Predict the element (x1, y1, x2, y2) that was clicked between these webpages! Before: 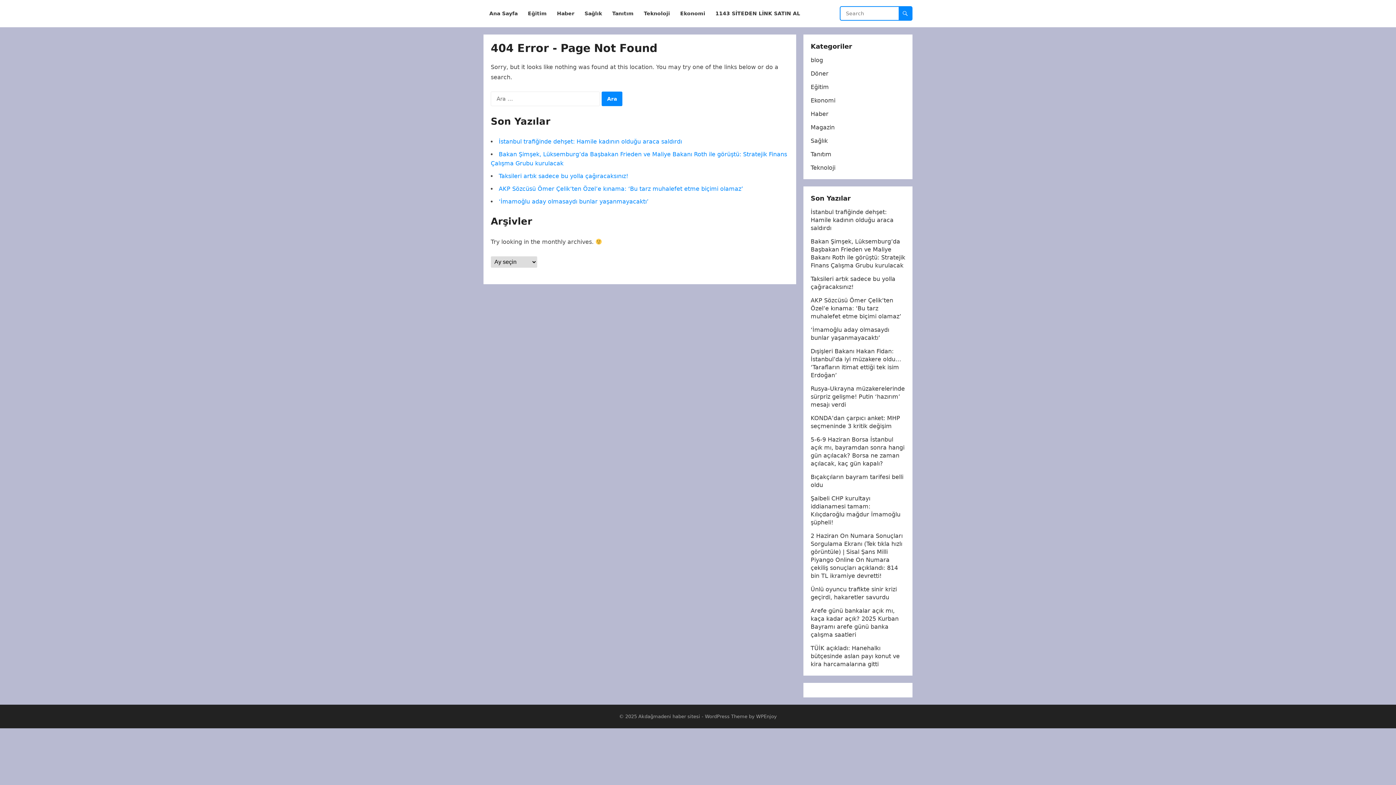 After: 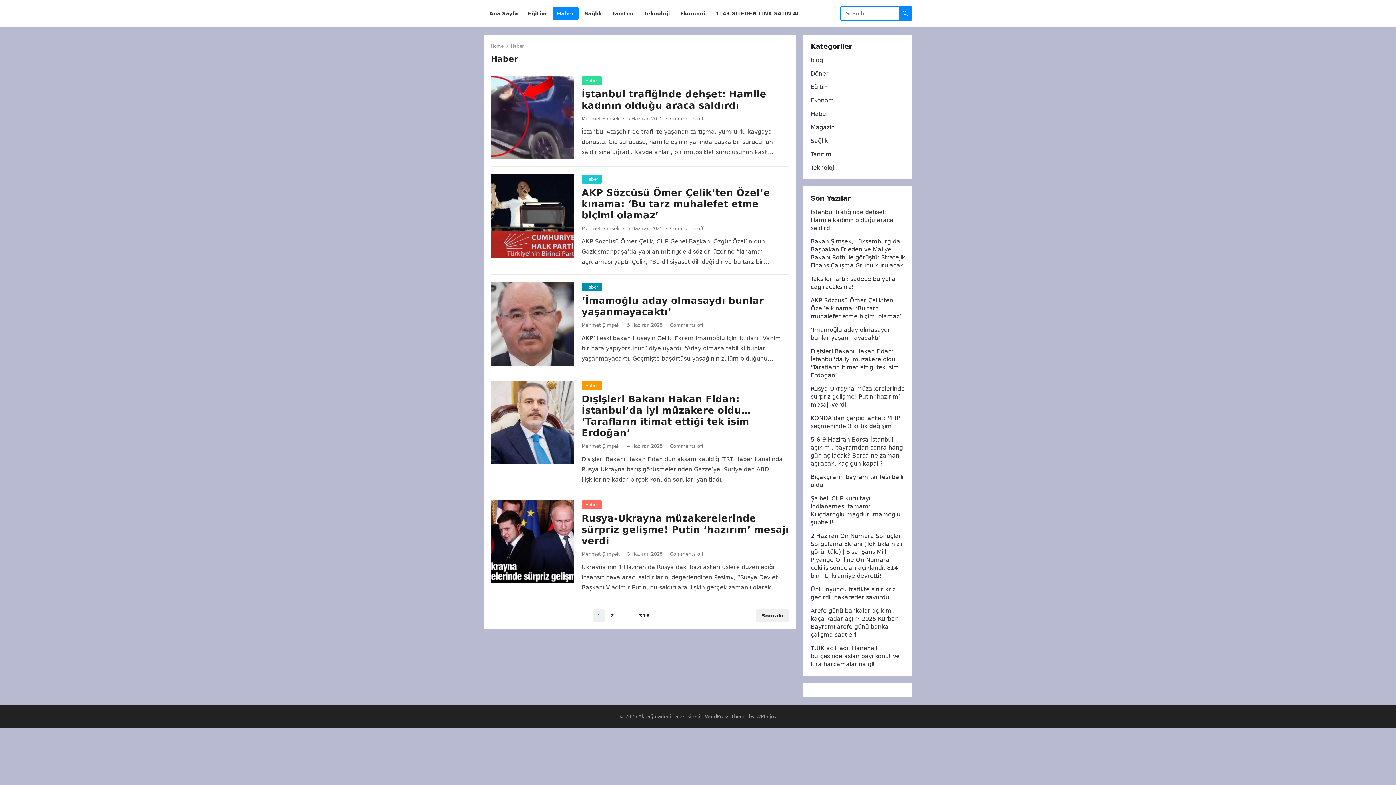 Action: bbox: (552, 0, 578, 27) label: Haber